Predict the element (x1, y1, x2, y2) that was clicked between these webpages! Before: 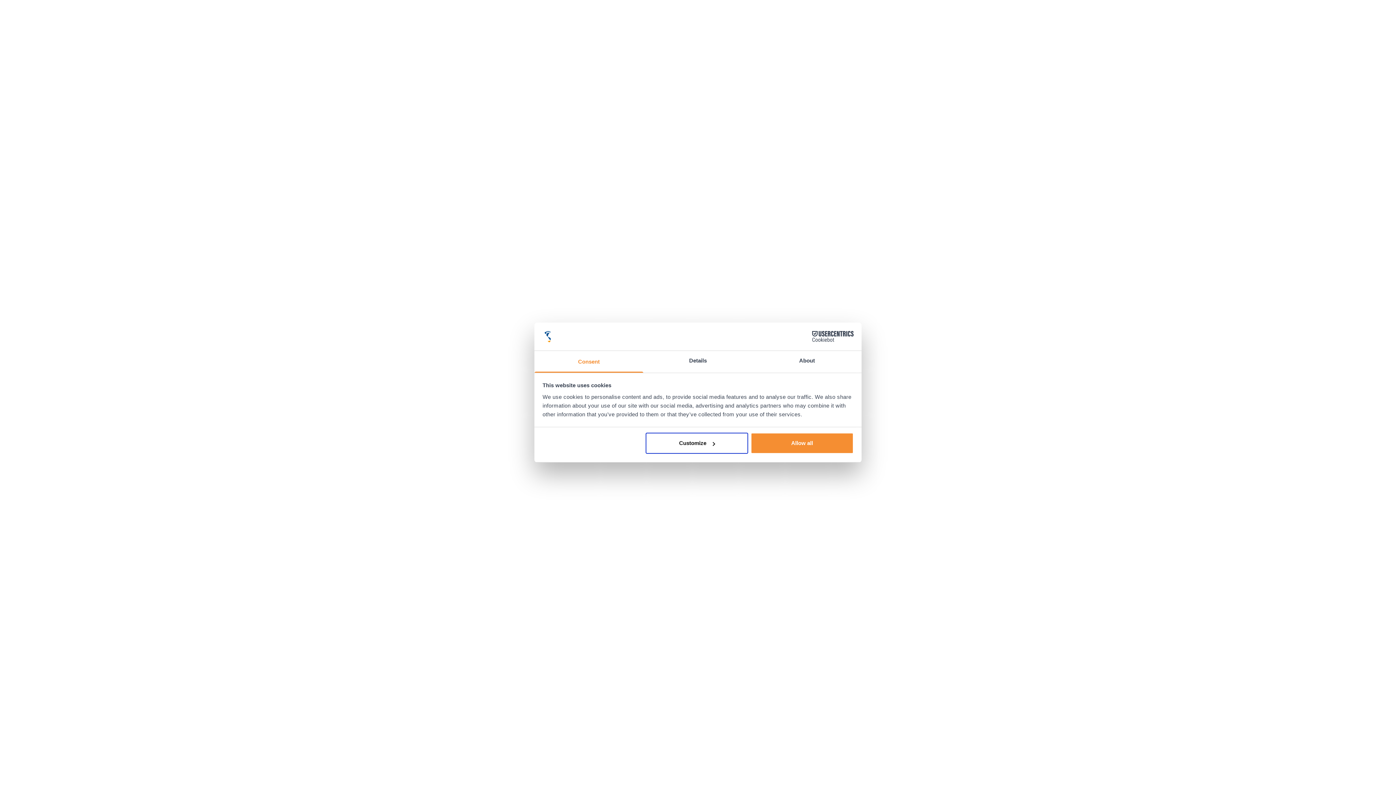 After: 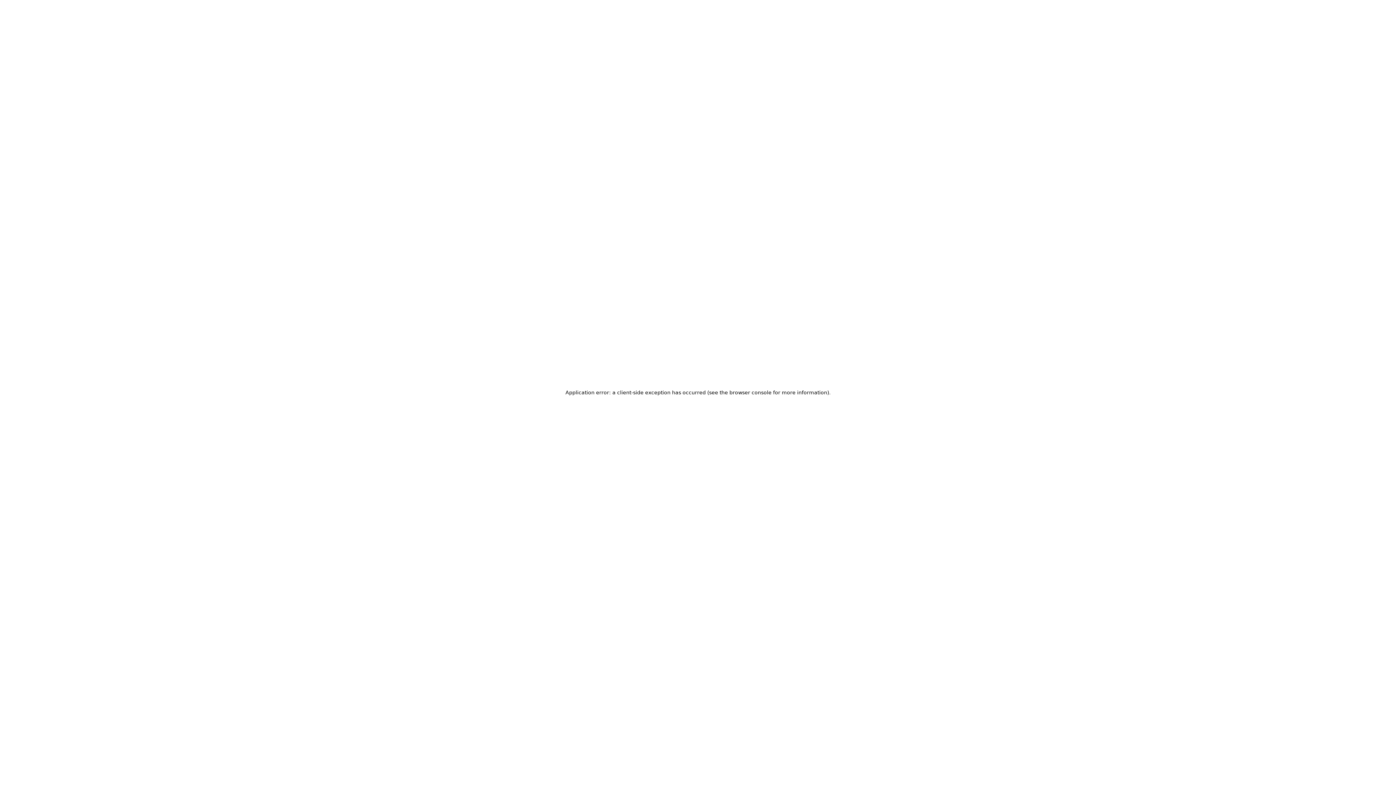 Action: label: Allow all bbox: (751, 433, 853, 454)